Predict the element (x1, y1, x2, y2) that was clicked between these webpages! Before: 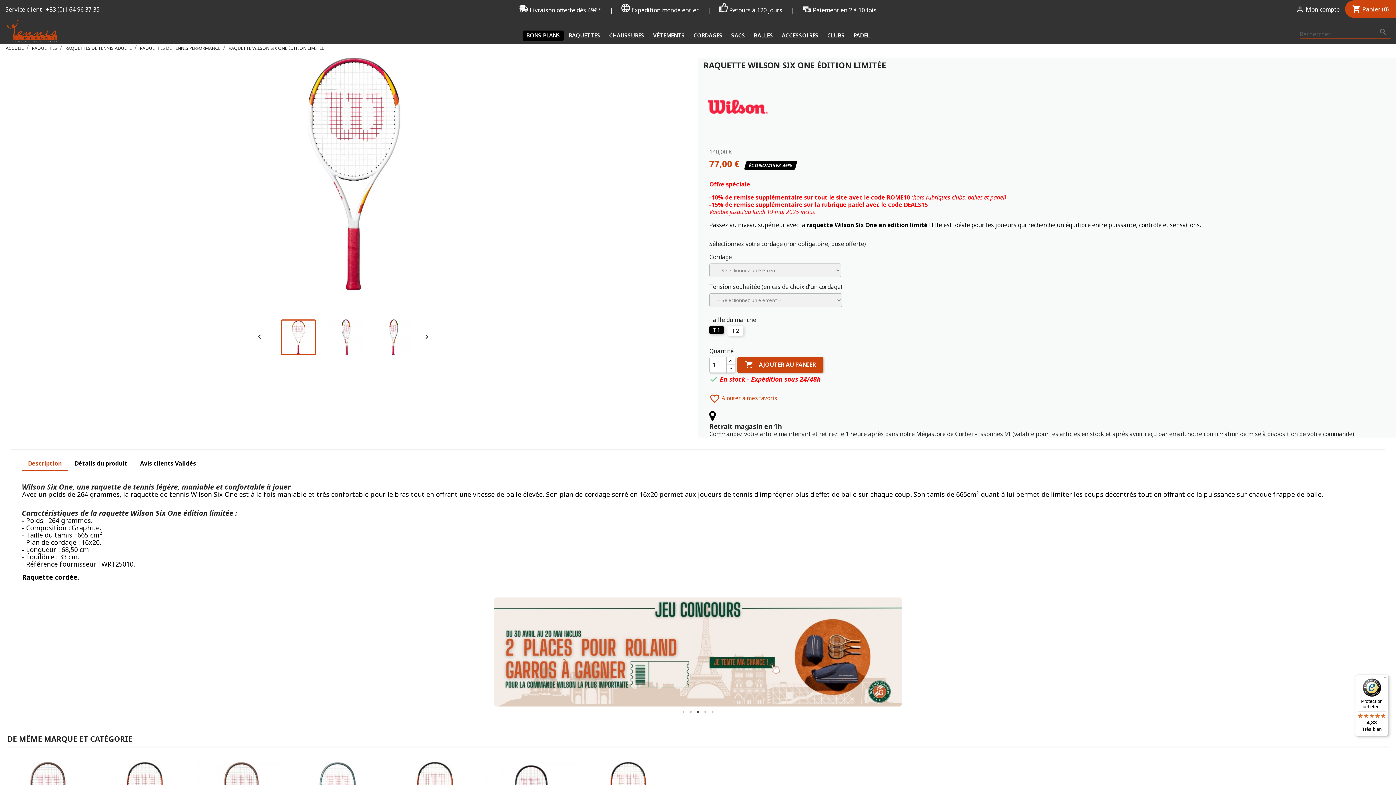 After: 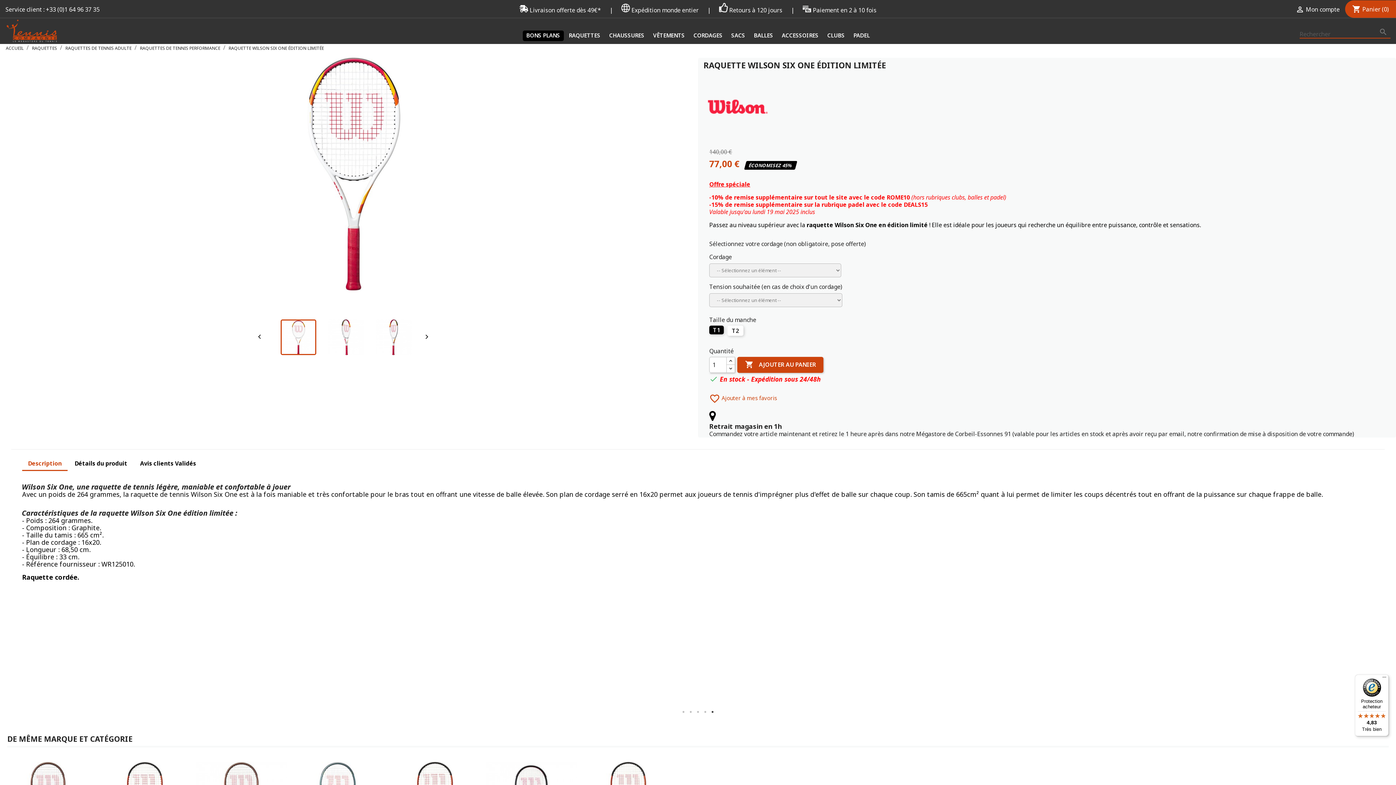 Action: label: 5 bbox: (709, 708, 716, 715)